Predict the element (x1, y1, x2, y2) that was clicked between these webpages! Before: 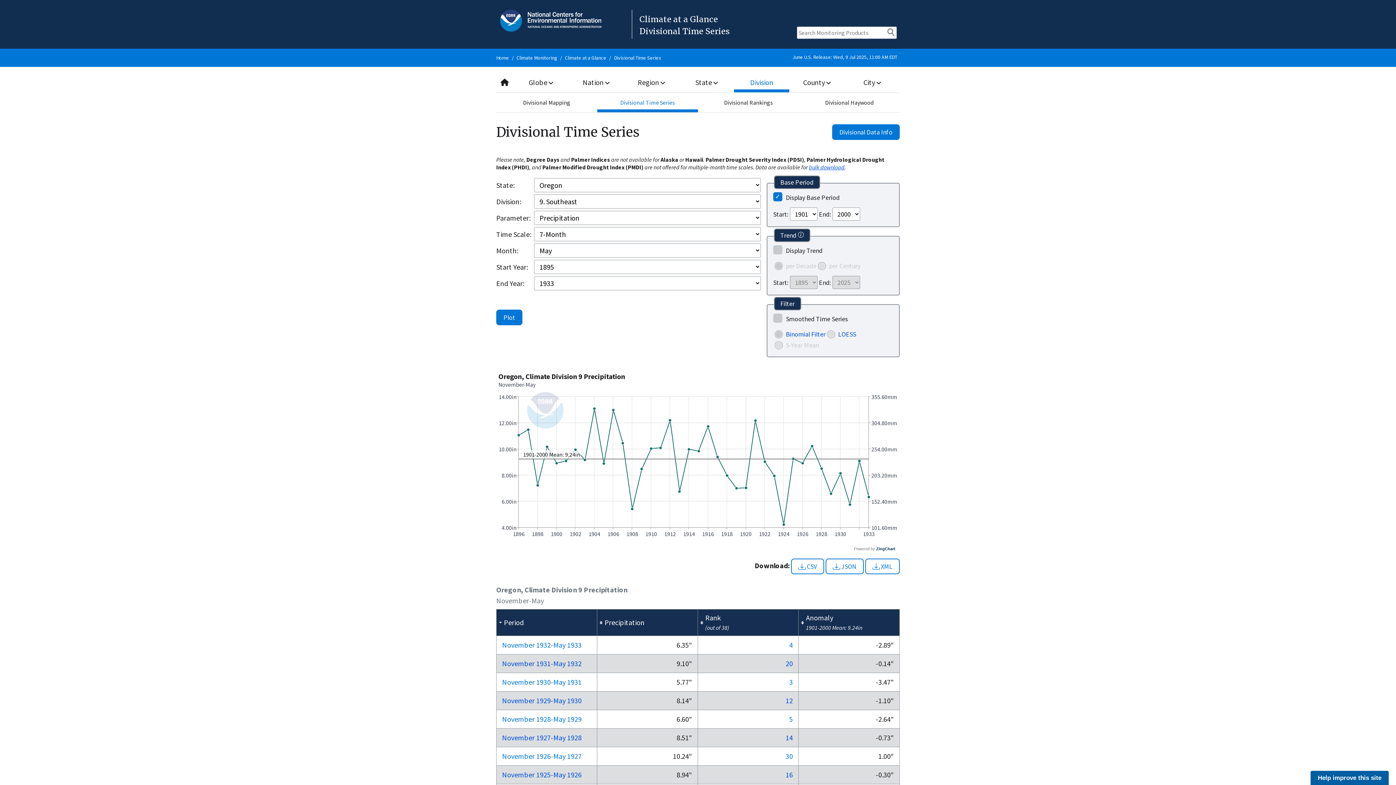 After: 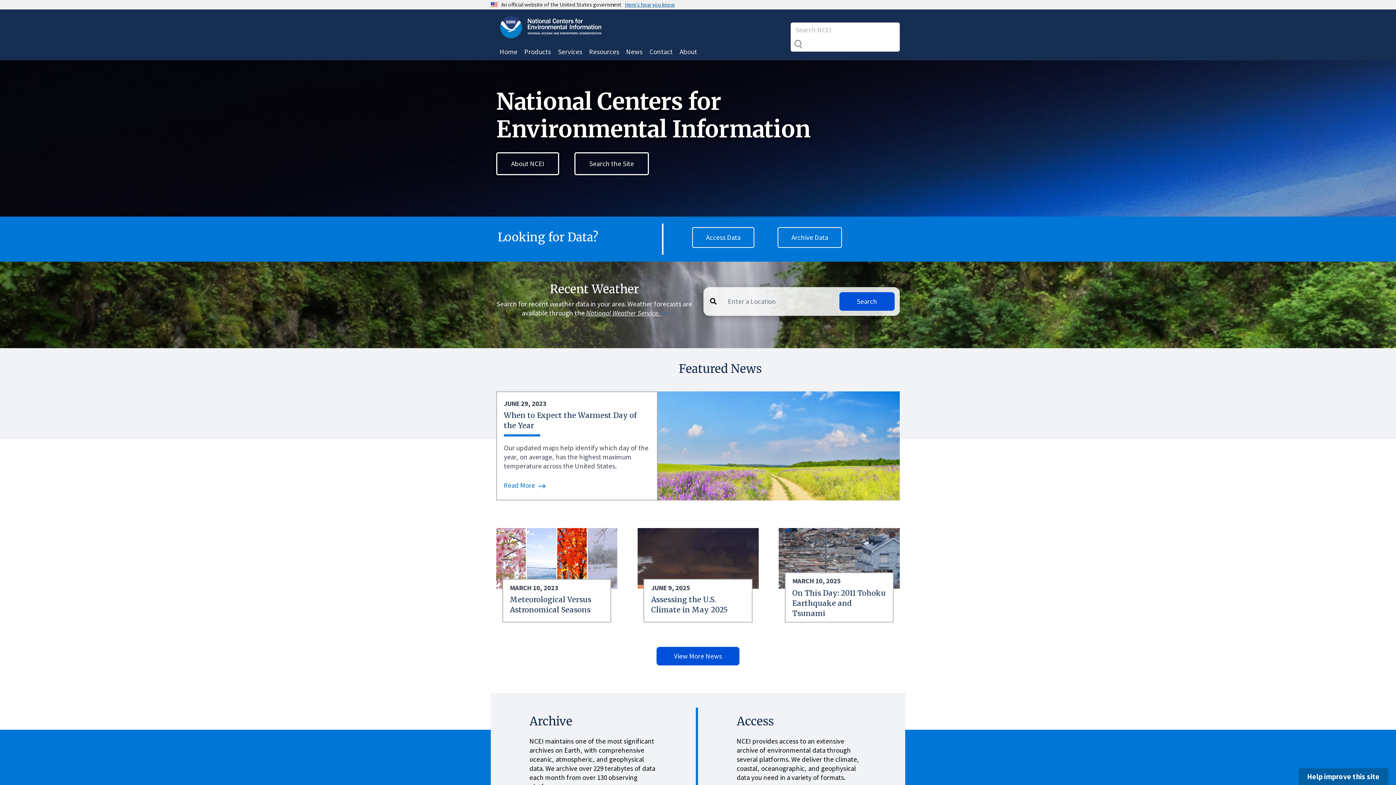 Action: label: Home bbox: (496, 54, 509, 61)